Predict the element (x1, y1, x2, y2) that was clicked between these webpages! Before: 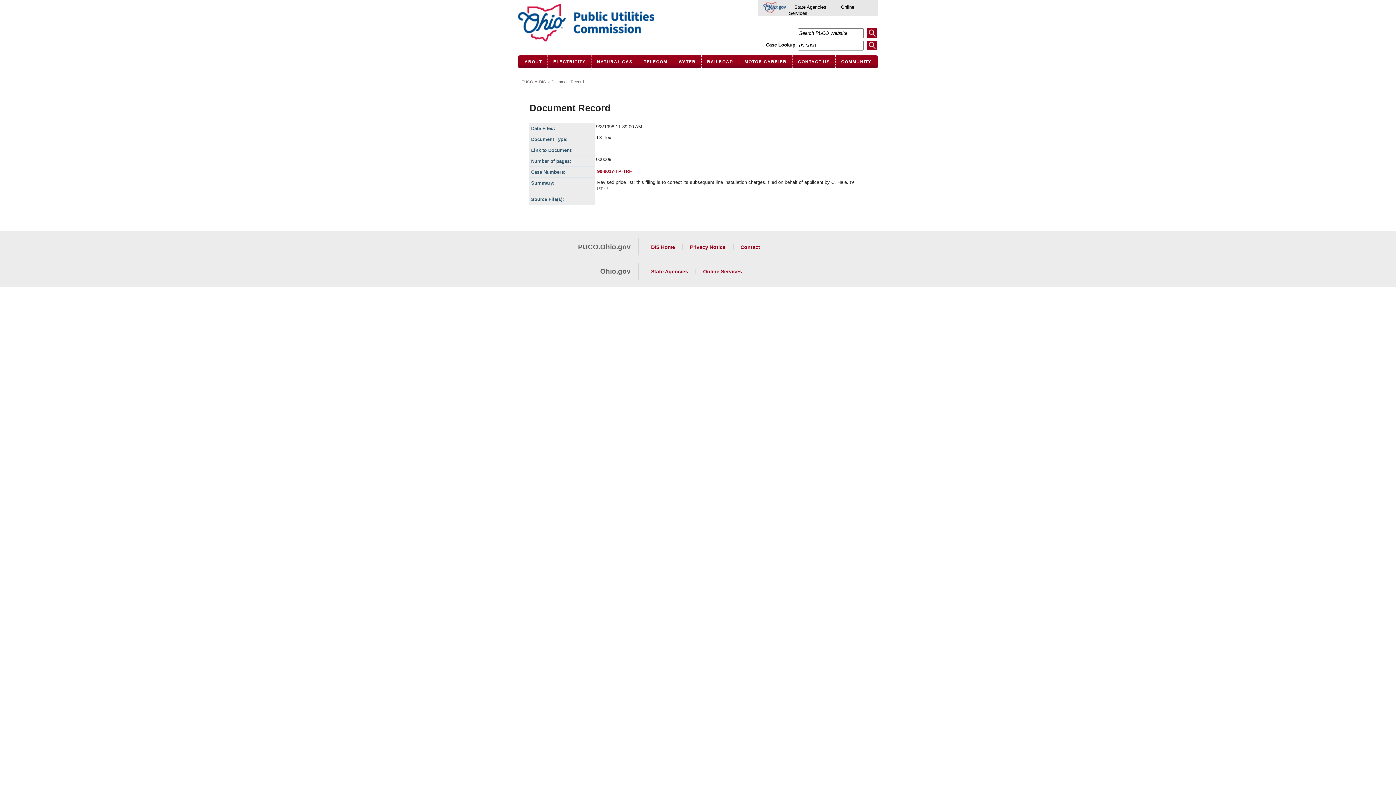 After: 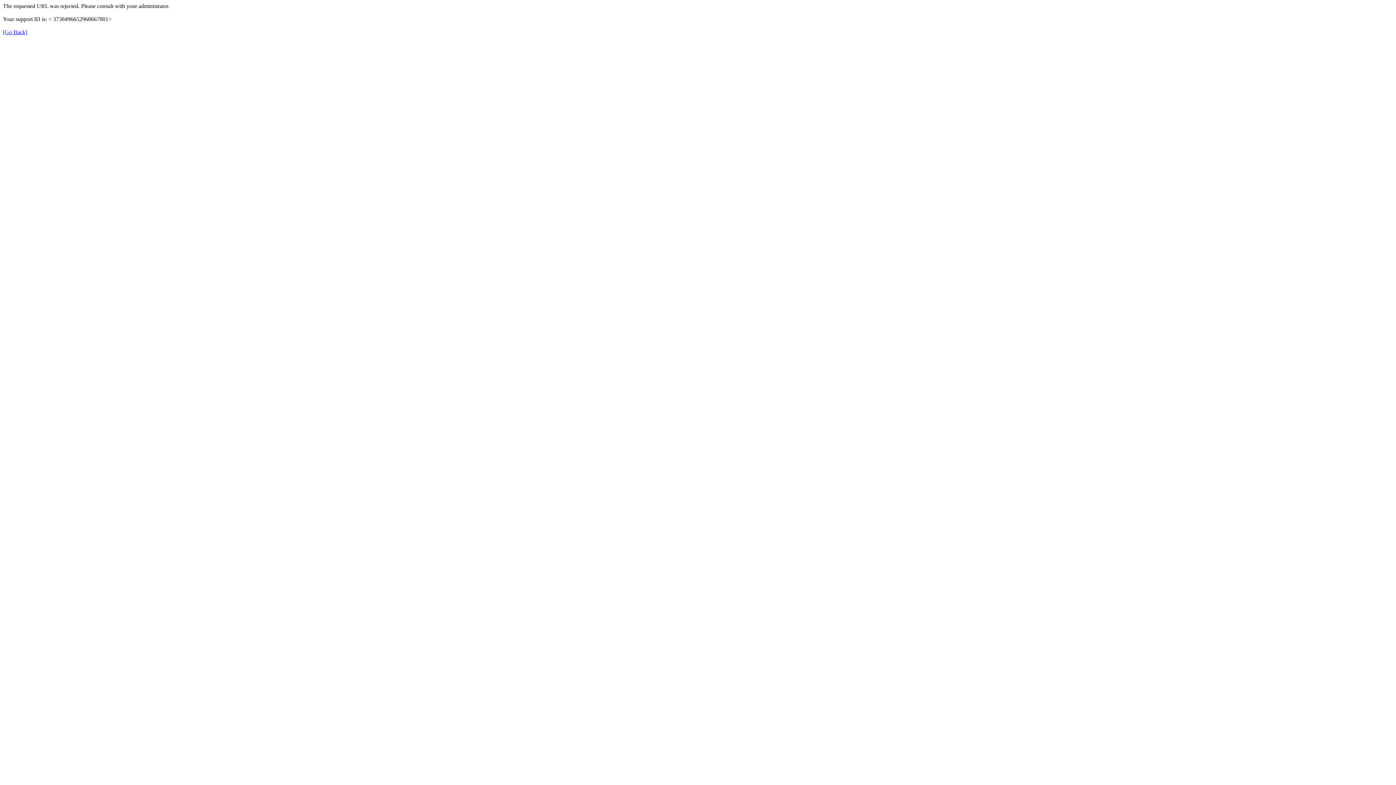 Action: label: 90-9017-TP-TRF bbox: (597, 168, 632, 174)